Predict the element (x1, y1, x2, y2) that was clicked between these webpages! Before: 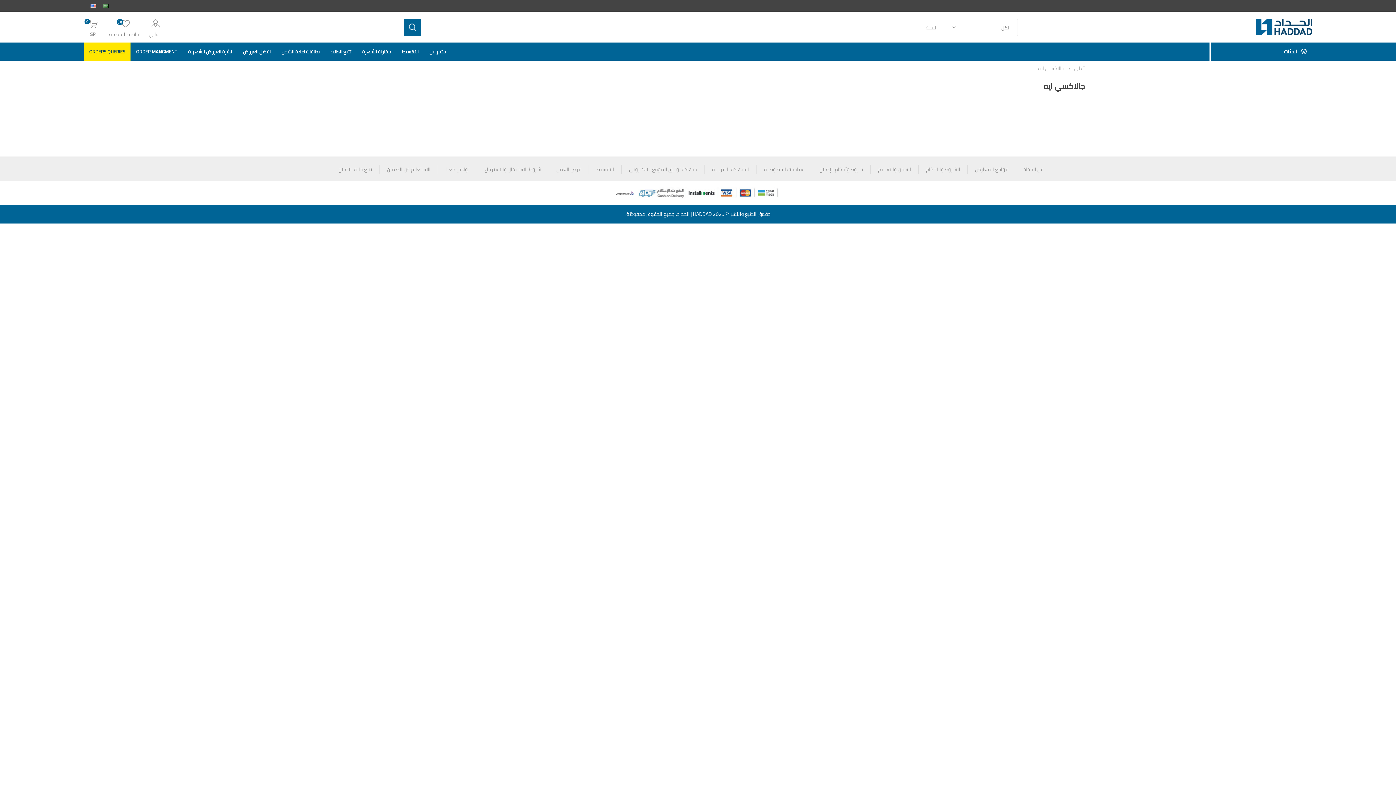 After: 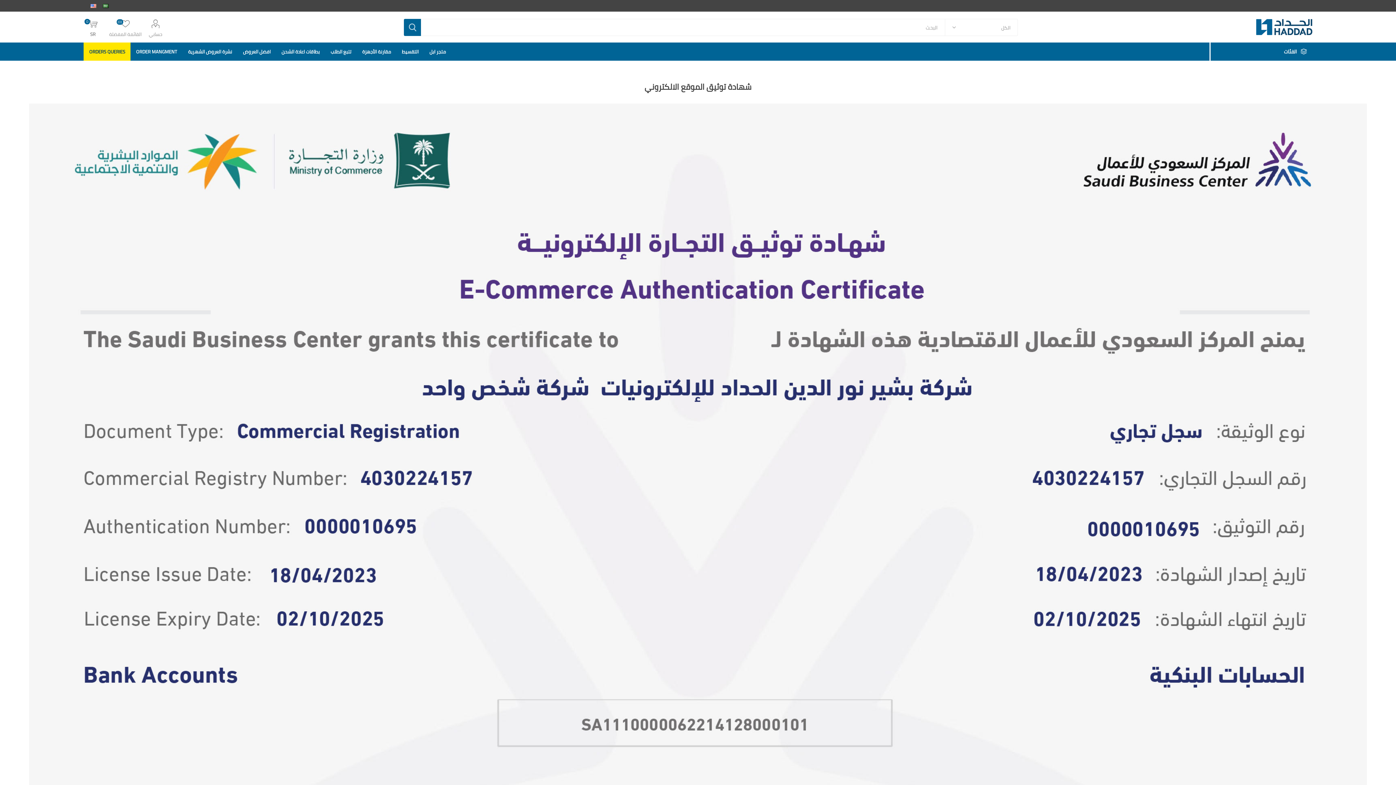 Action: label: شهادة توثيق الموقع الالكتروني bbox: (629, 164, 697, 174)